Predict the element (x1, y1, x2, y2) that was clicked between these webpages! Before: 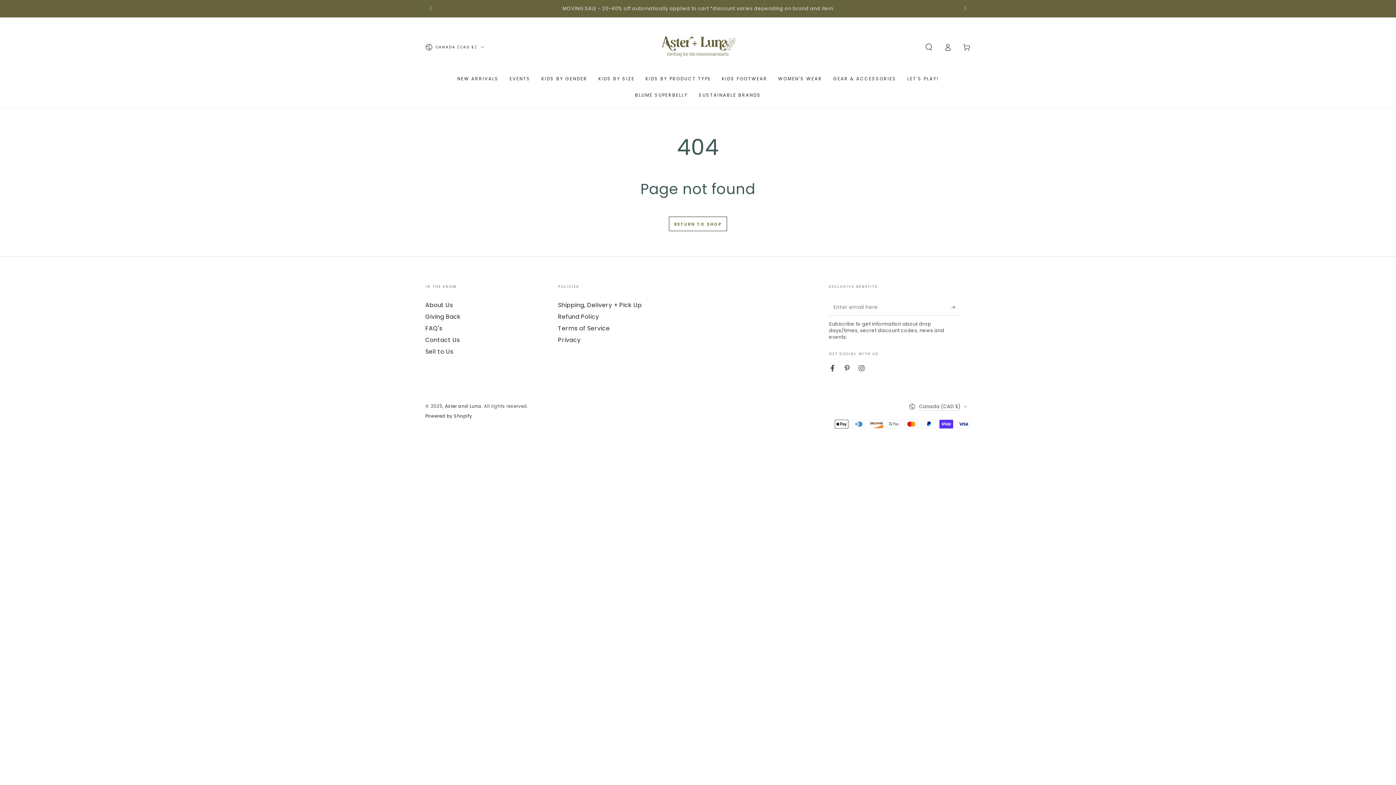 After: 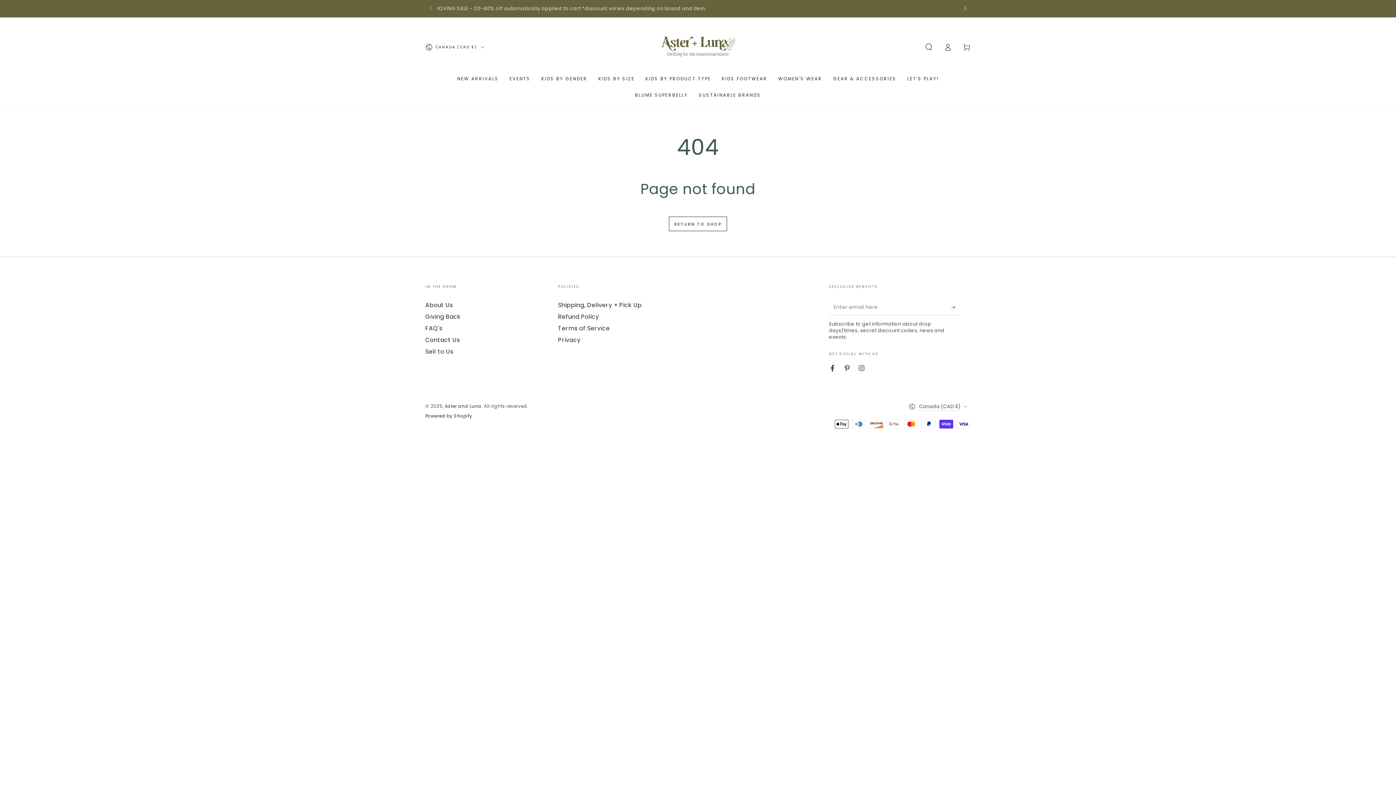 Action: label: Slide right bbox: (958, 2, 970, 15)